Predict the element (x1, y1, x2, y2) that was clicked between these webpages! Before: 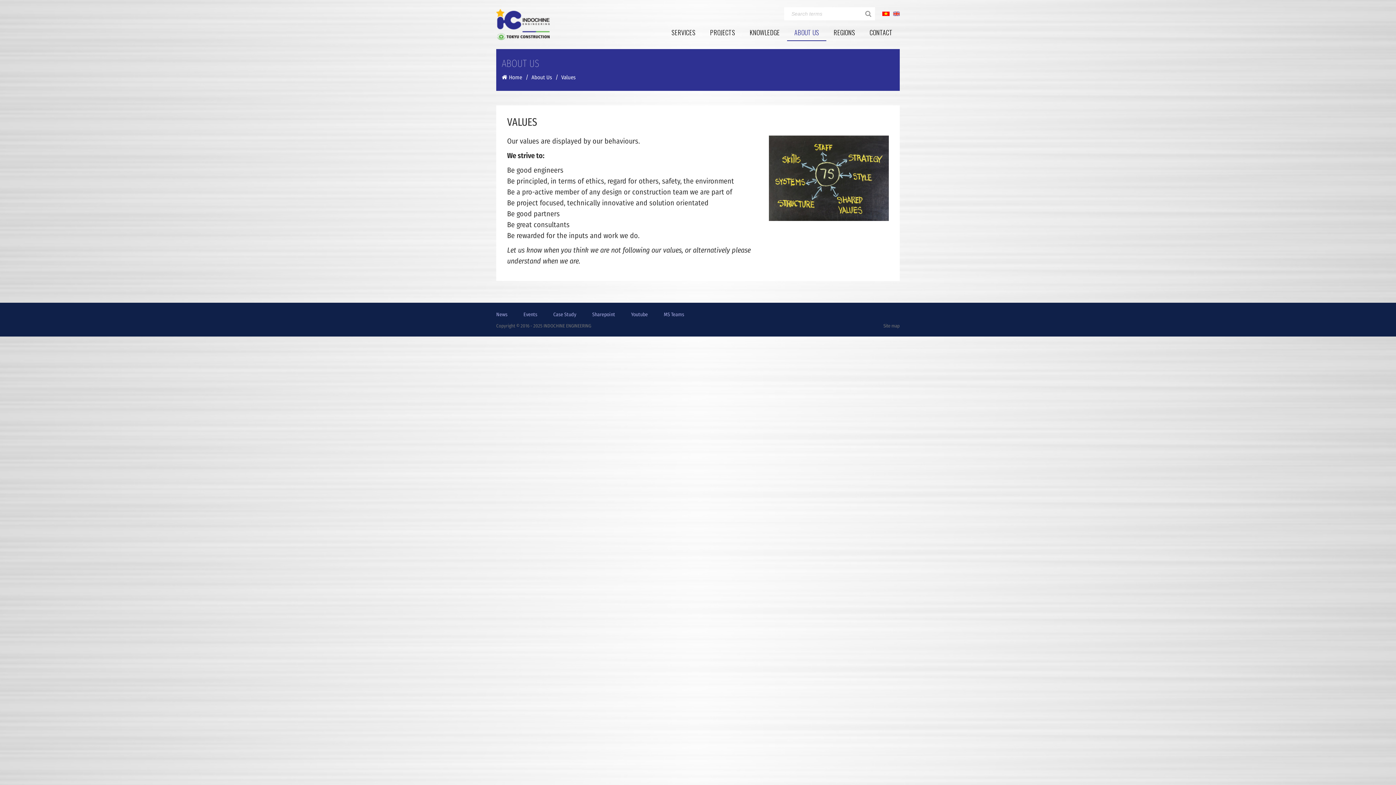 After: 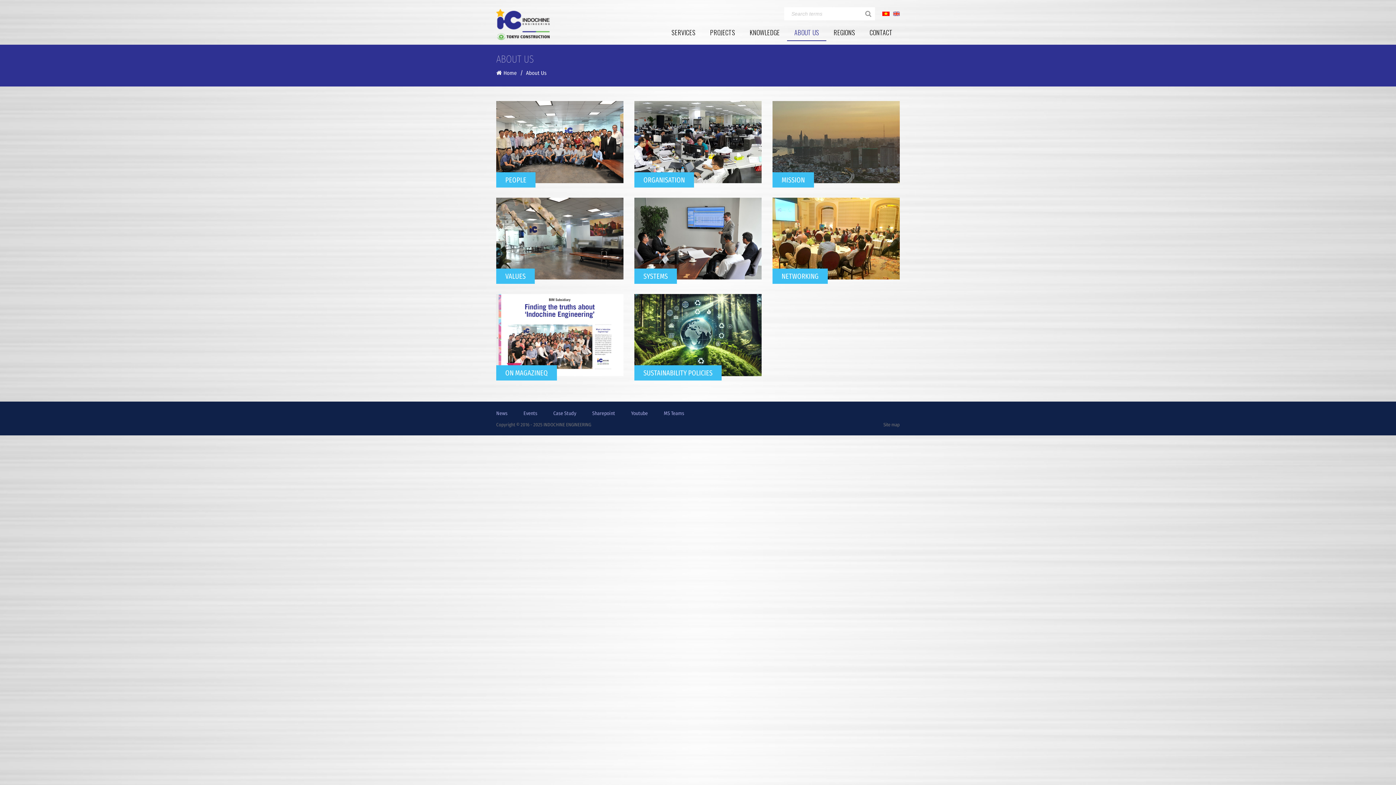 Action: bbox: (787, 24, 826, 41) label: ABOUT US